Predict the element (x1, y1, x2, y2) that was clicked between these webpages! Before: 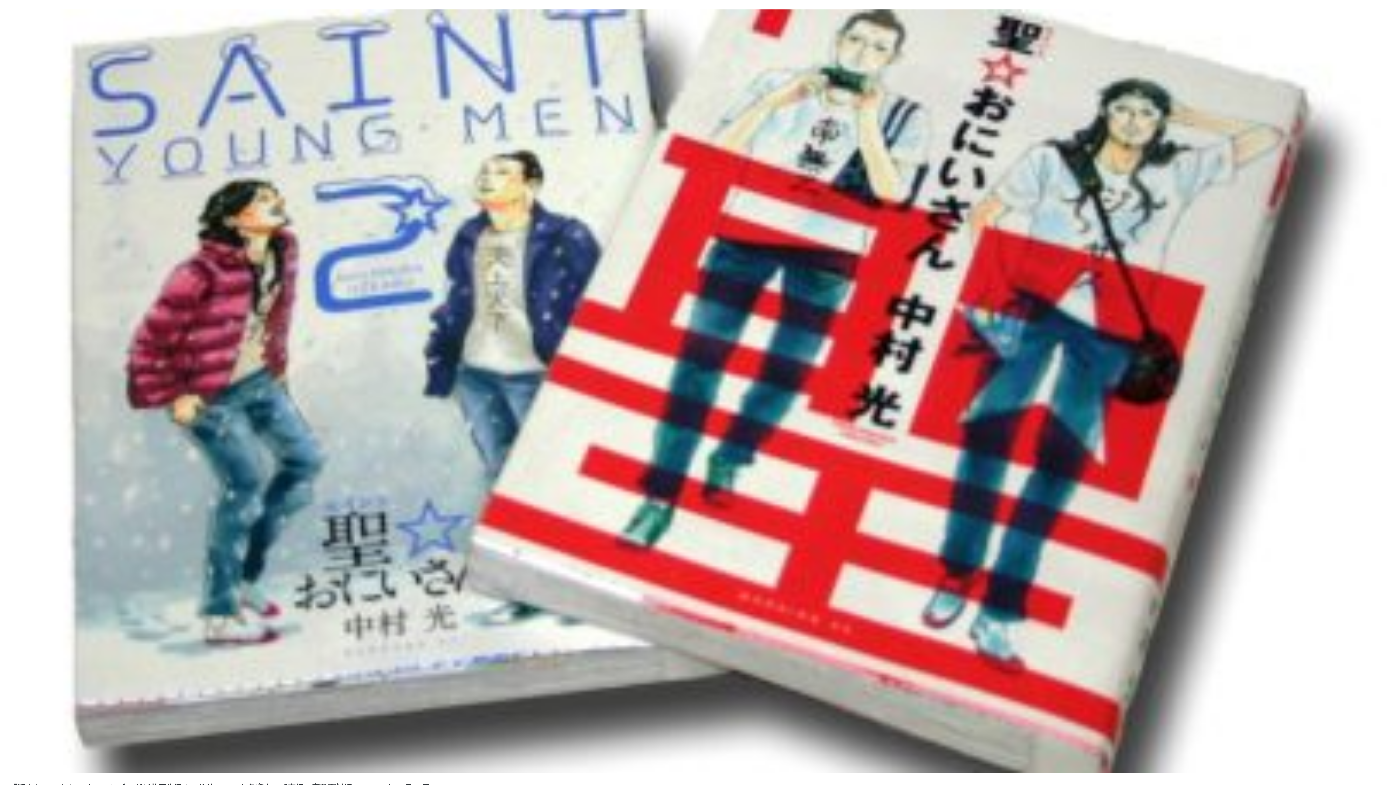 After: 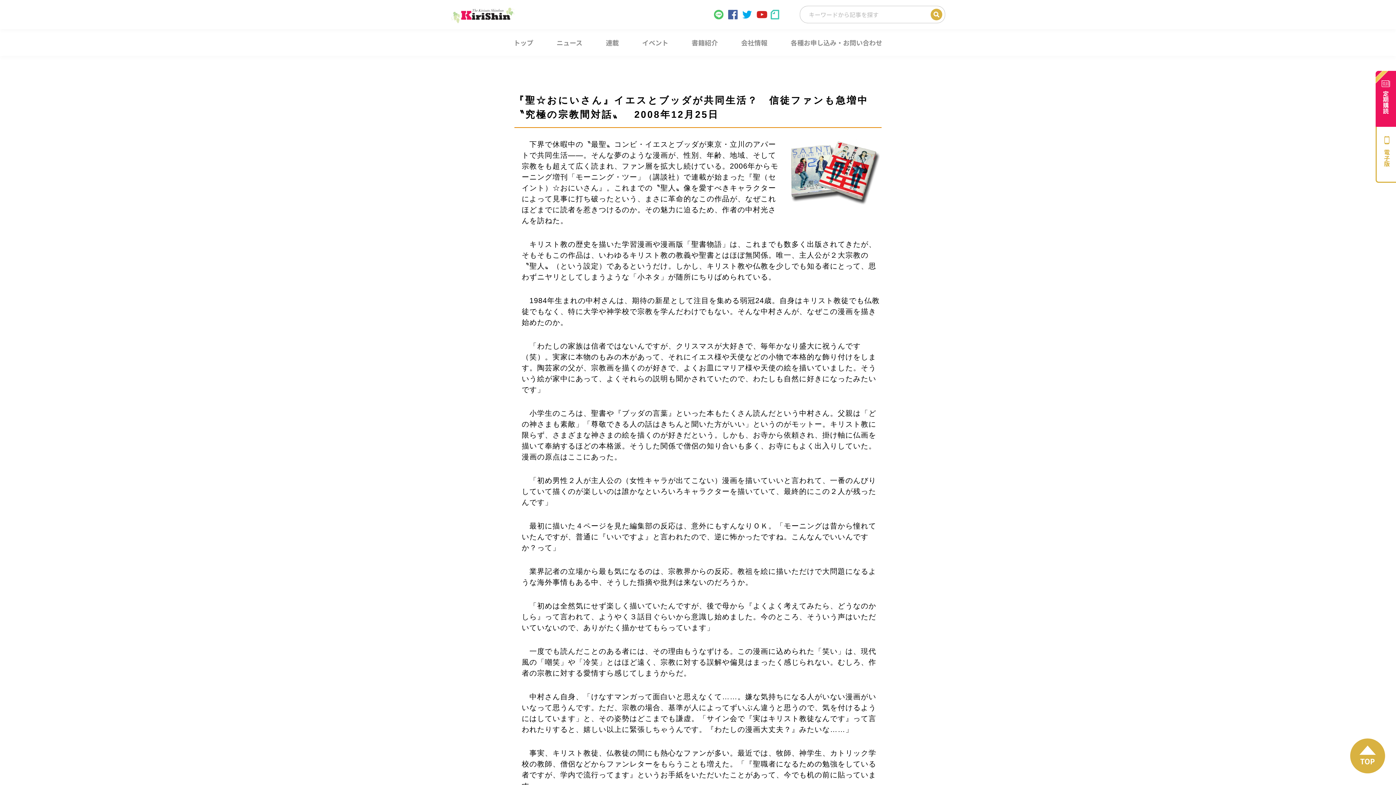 Action: bbox: (9, 768, 1386, 775)